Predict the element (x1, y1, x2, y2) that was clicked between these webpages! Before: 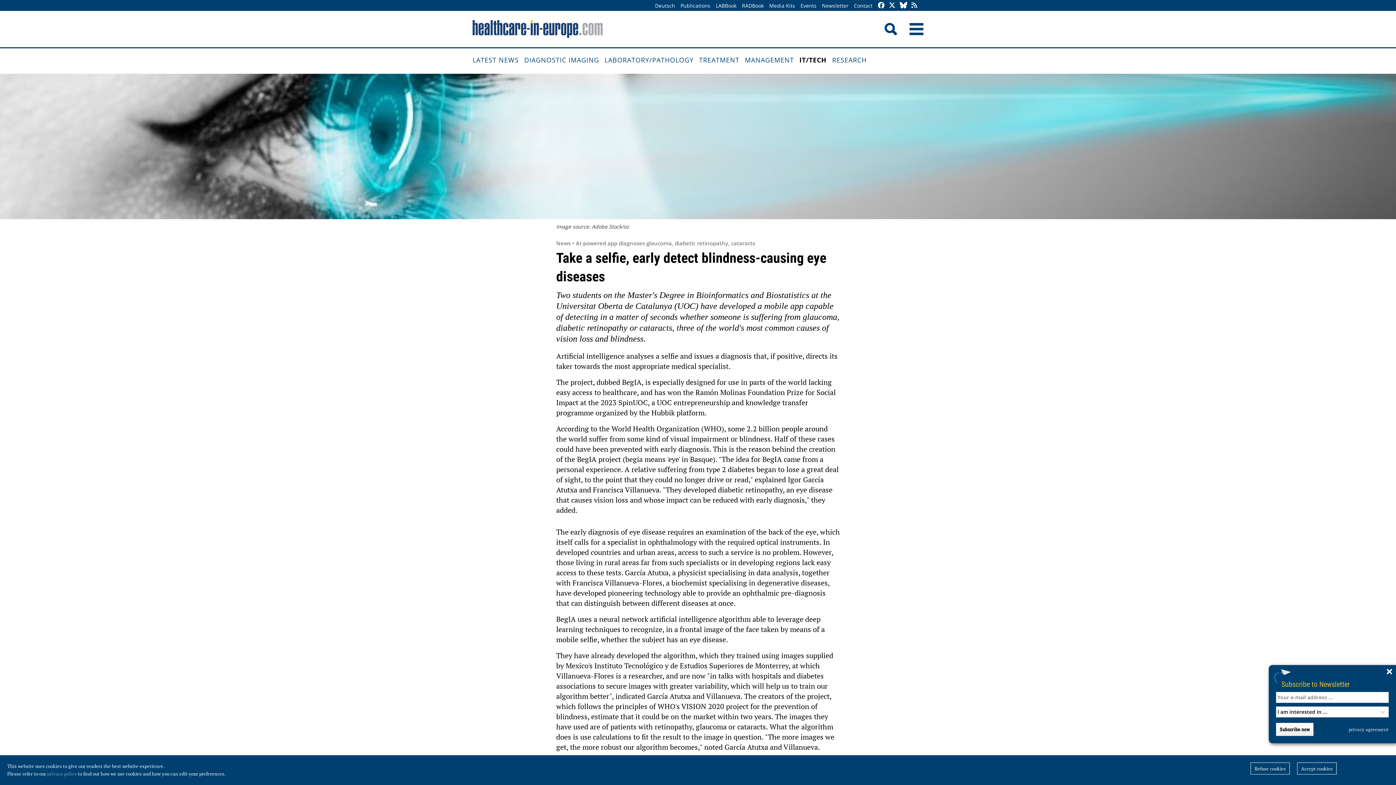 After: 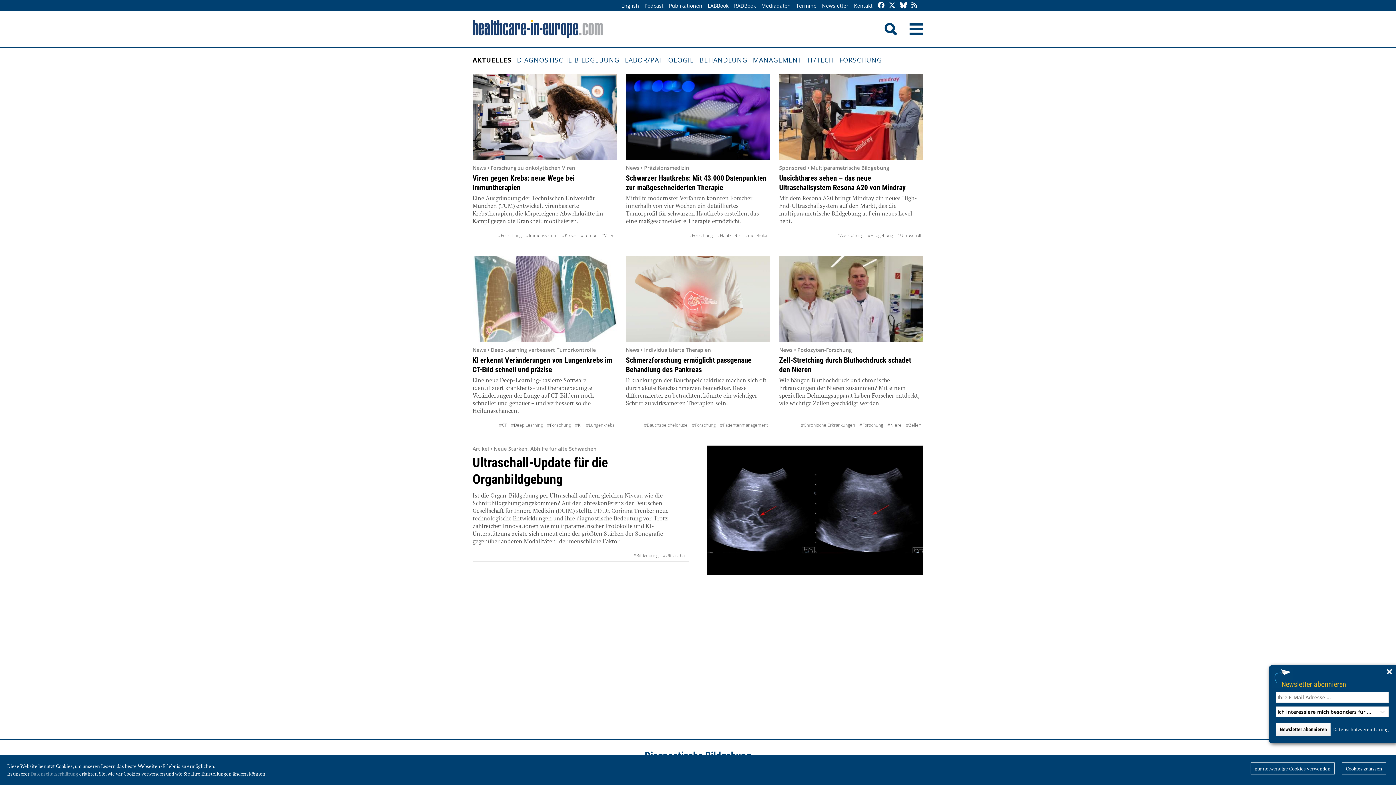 Action: label: Deutsch bbox: (653, 0, 677, 11)